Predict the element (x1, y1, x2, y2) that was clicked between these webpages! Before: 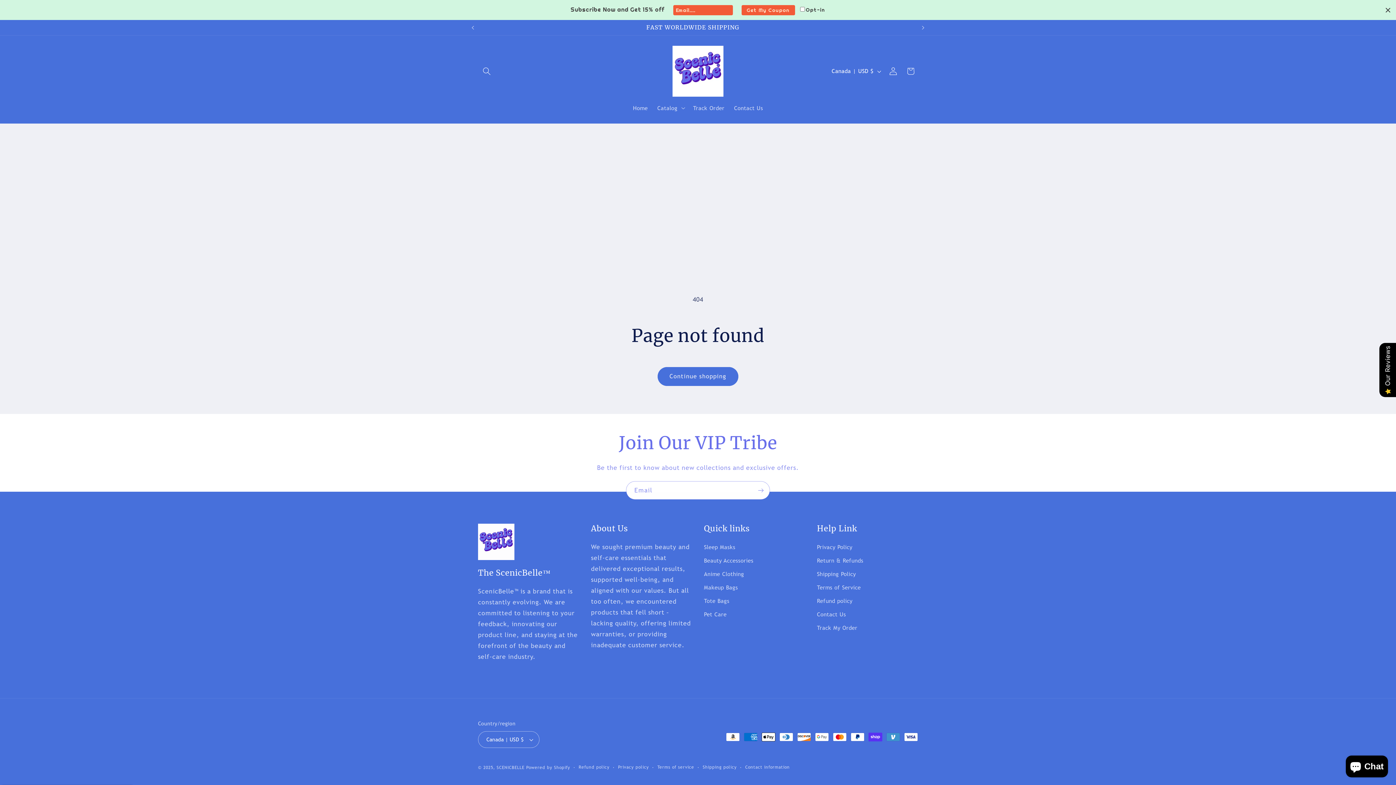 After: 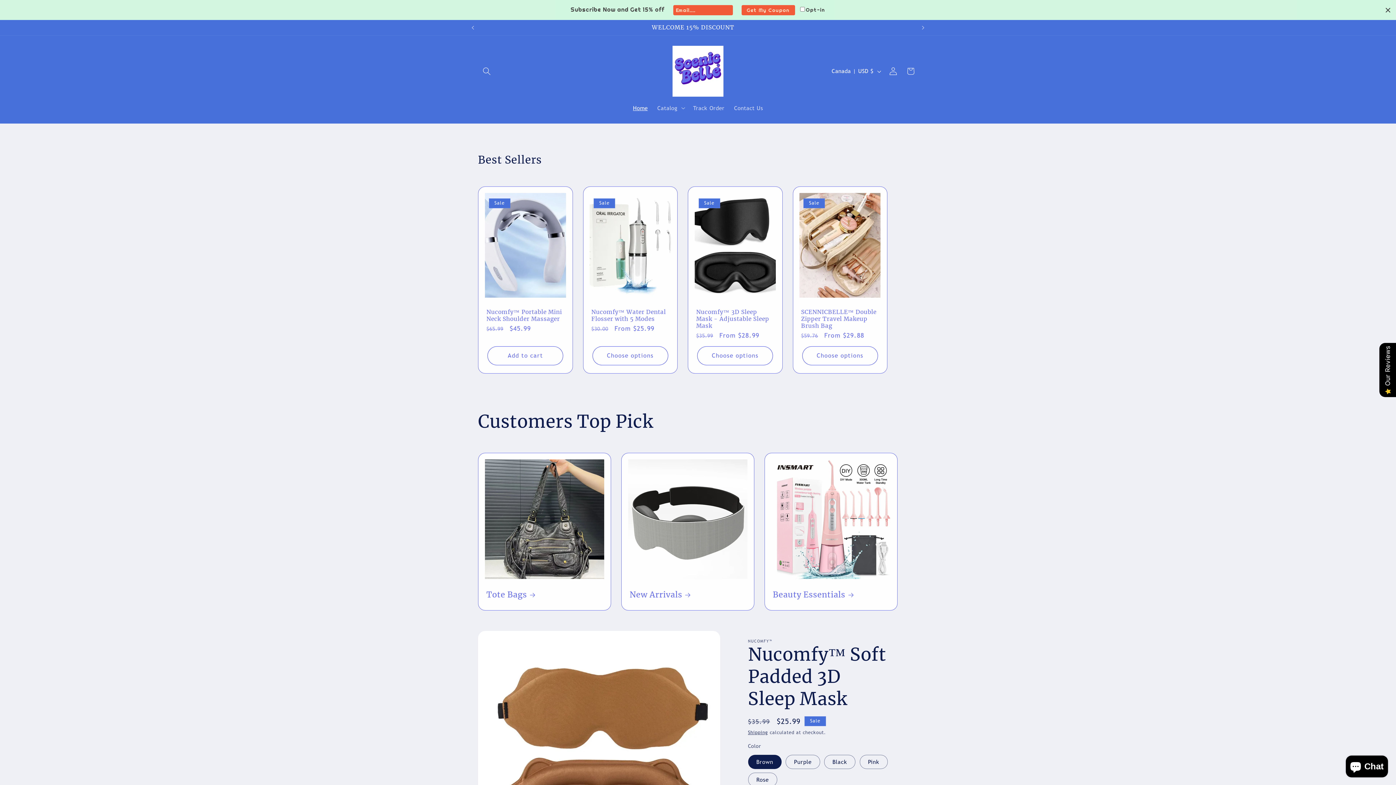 Action: bbox: (628, 99, 652, 116) label: Home